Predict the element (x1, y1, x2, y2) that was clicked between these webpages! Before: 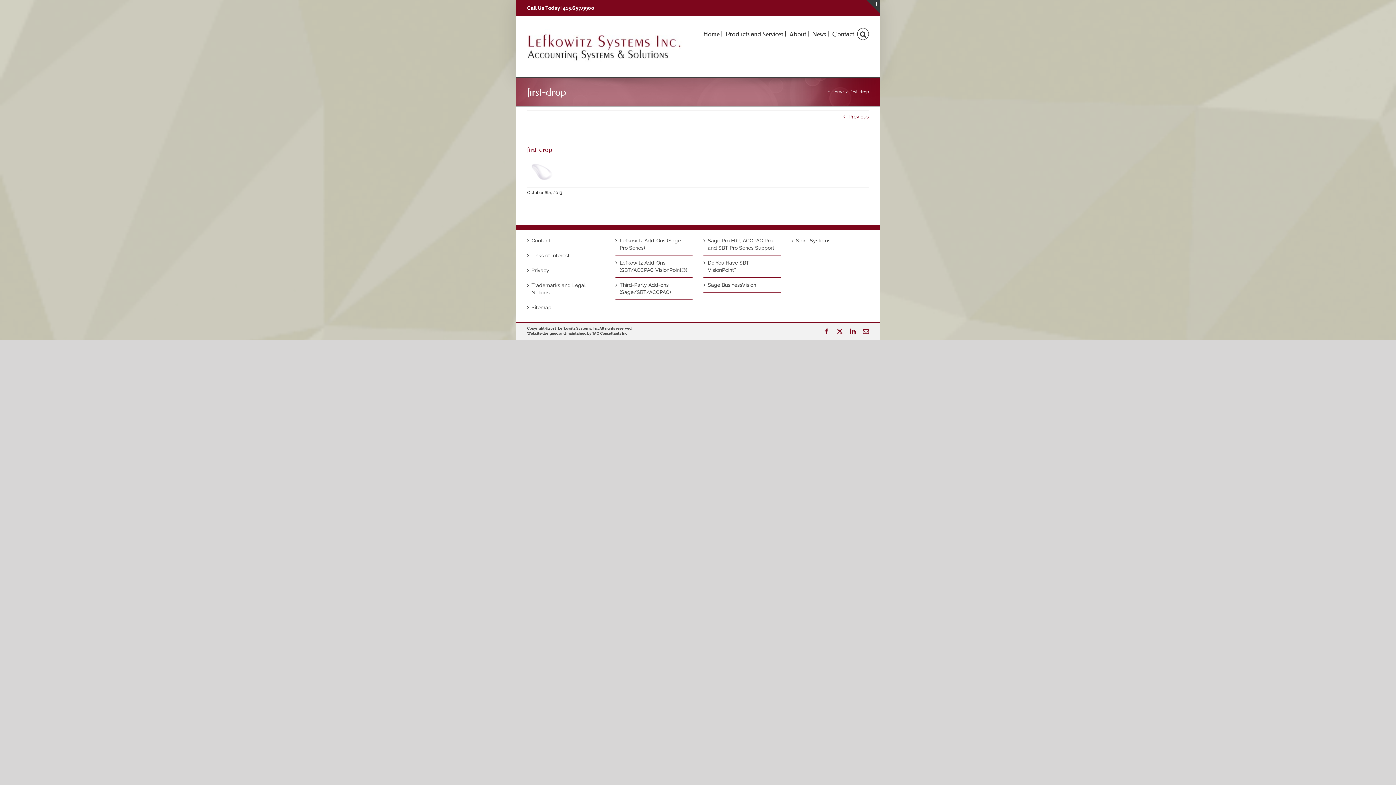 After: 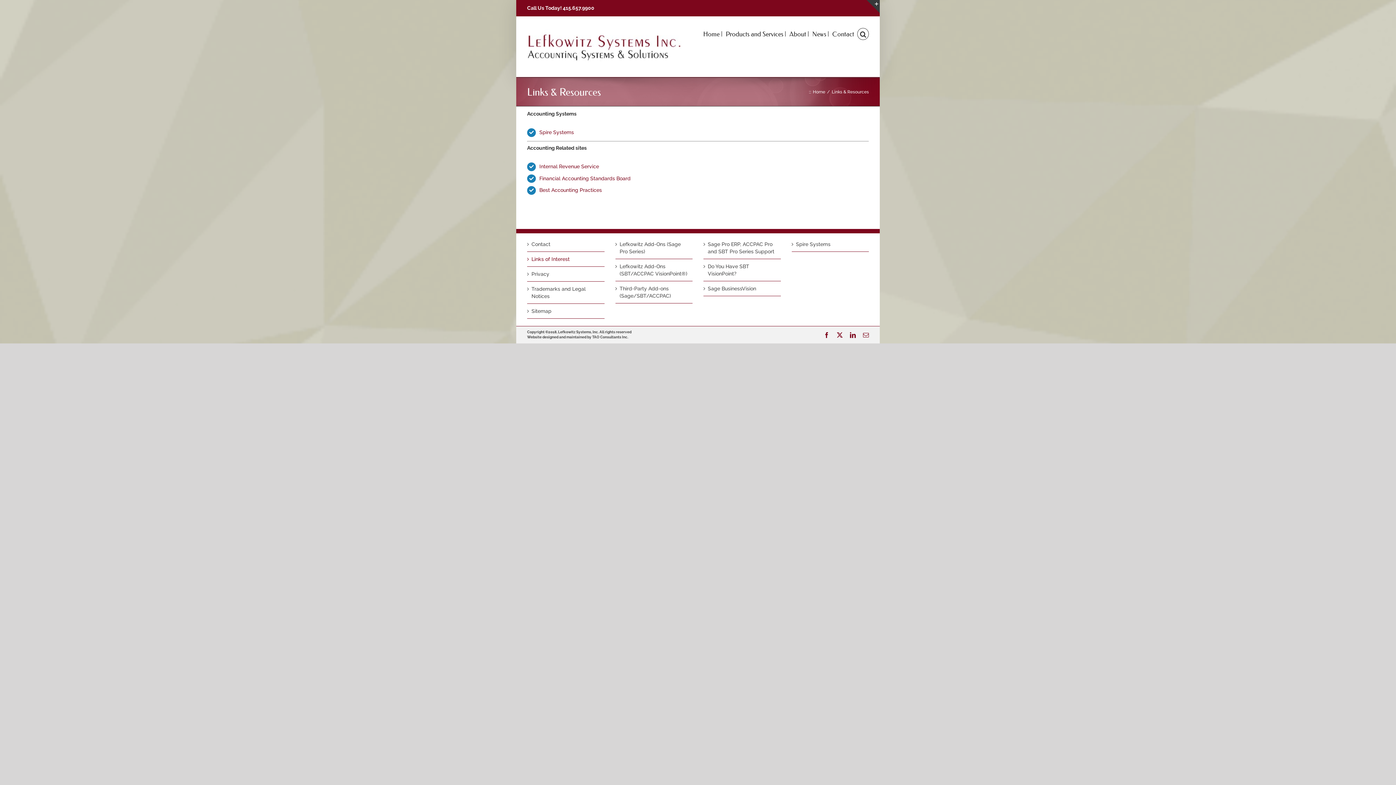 Action: bbox: (531, 251, 600, 259) label: Links of Interest